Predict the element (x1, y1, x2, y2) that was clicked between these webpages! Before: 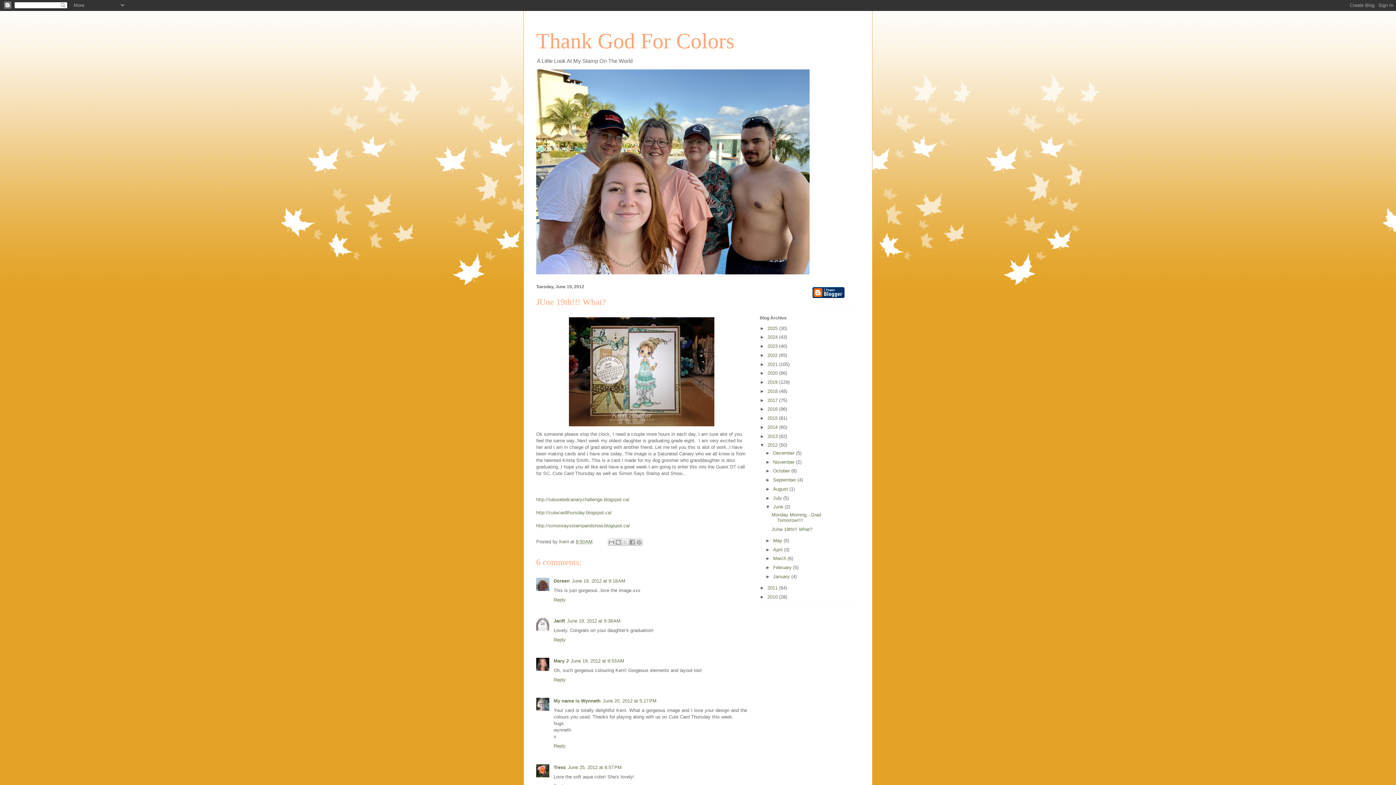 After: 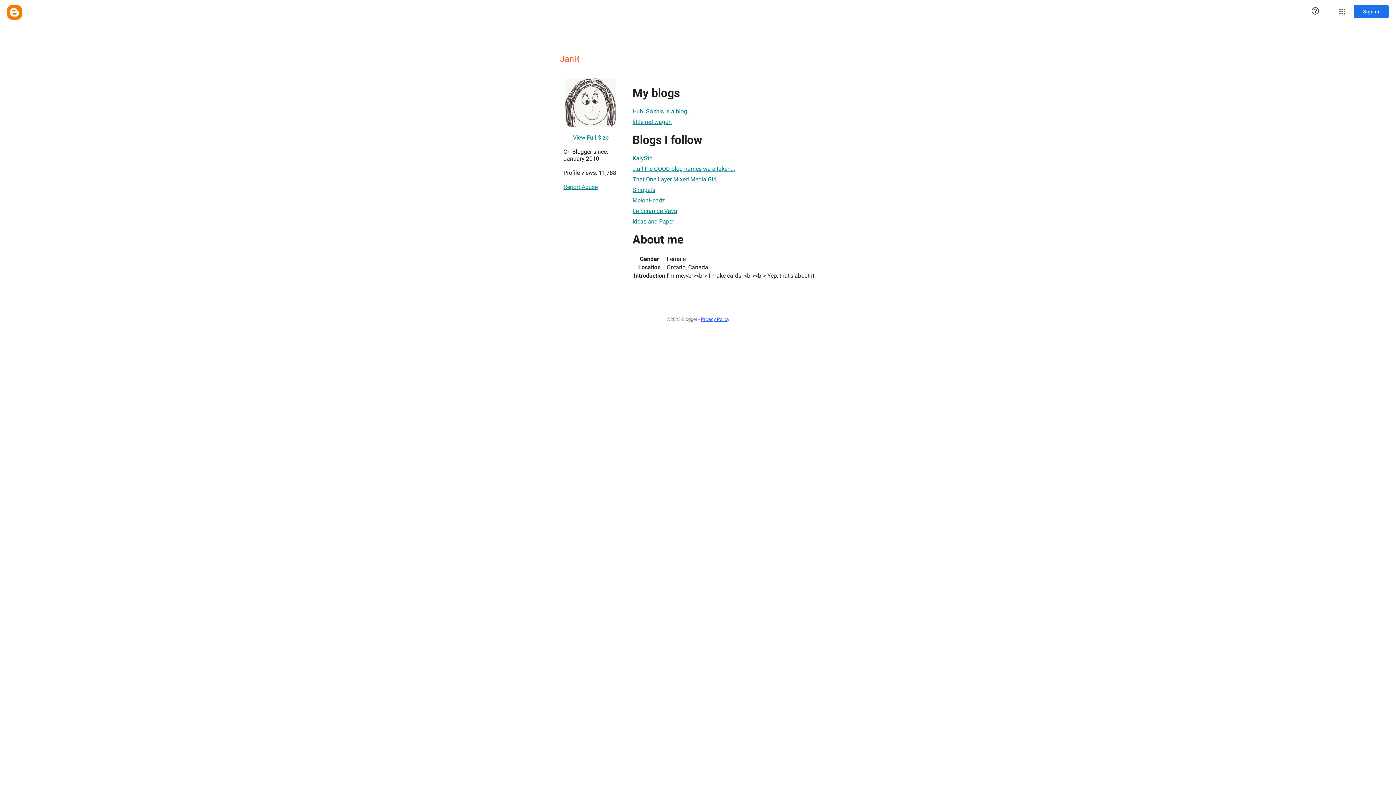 Action: label: JanR bbox: (553, 618, 565, 623)